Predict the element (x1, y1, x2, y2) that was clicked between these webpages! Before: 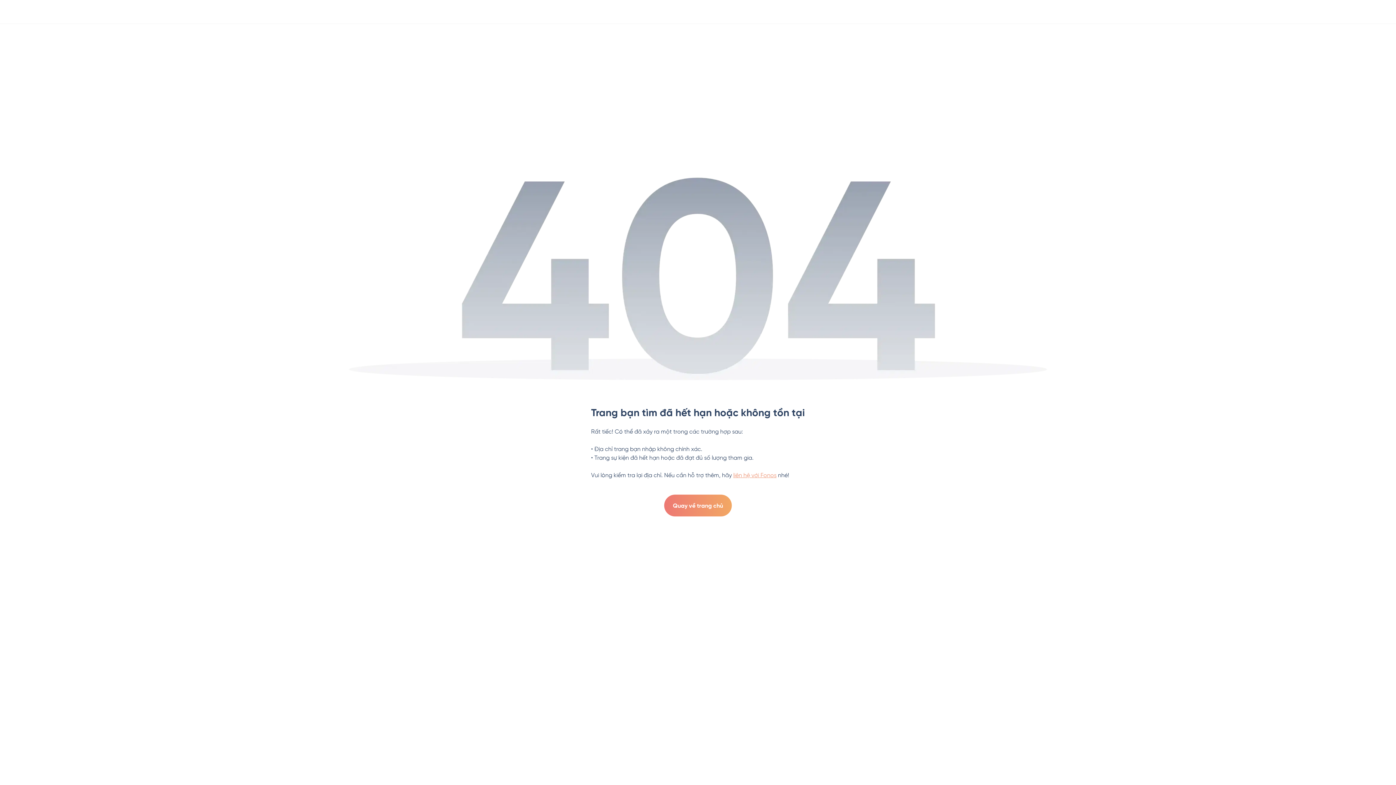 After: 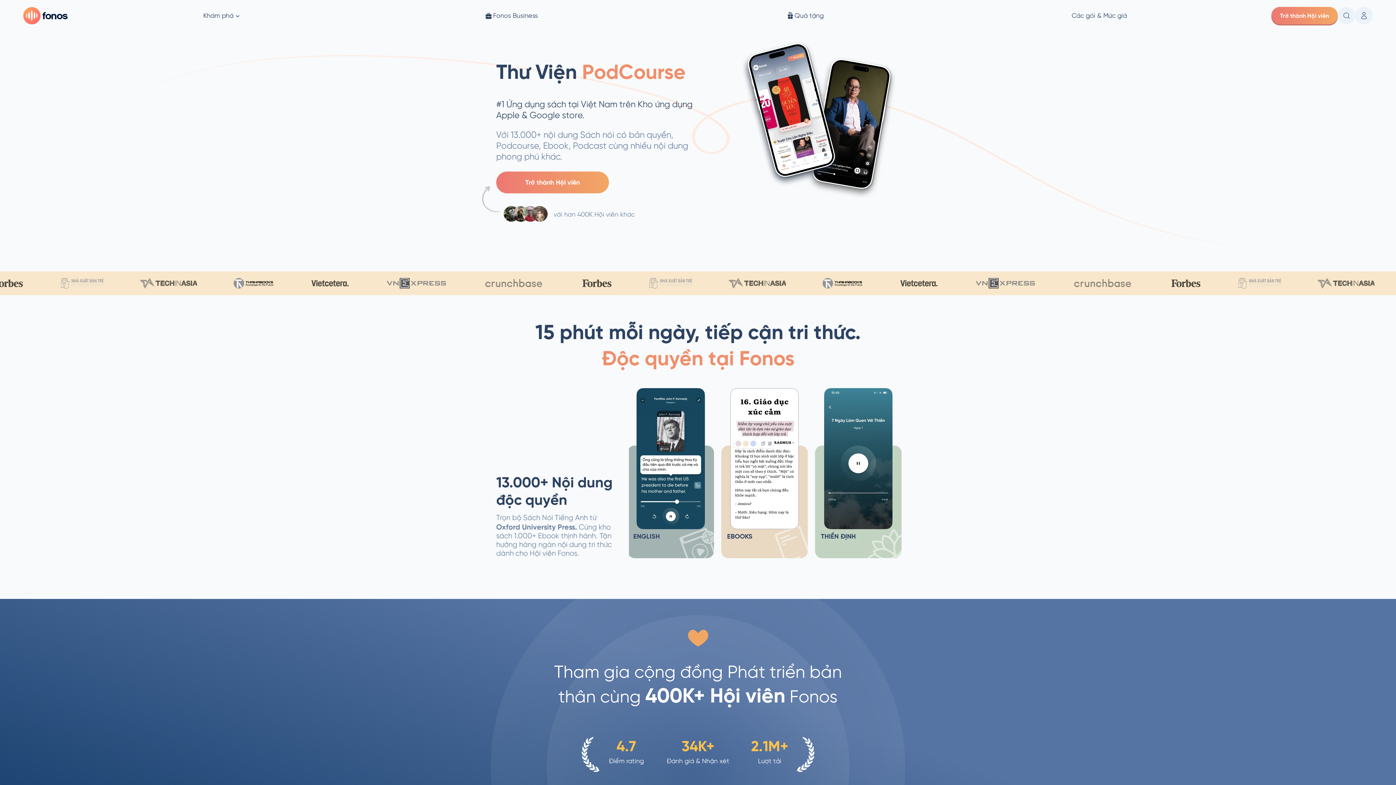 Action: bbox: (664, 494, 732, 516) label: Quay về trang chủ